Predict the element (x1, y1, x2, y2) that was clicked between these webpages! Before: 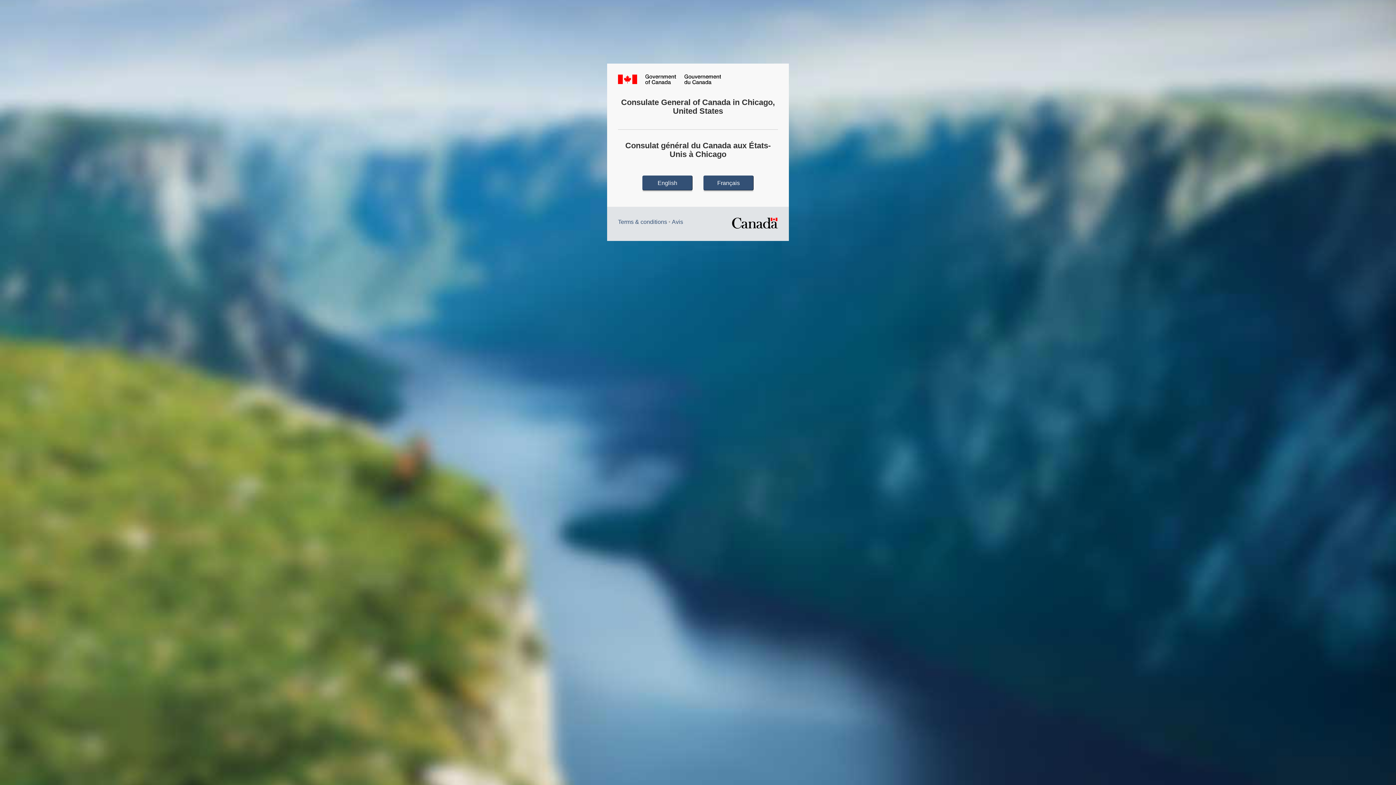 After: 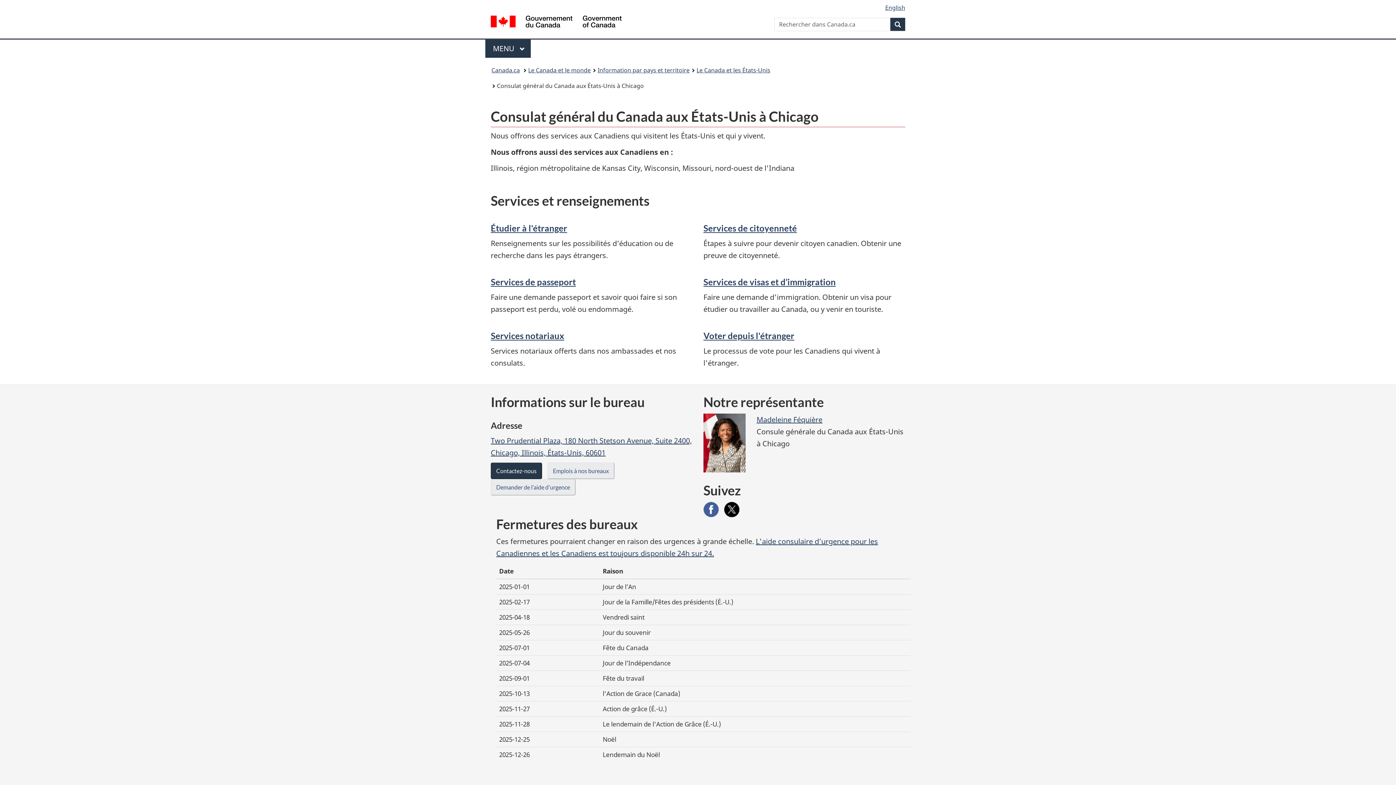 Action: label: Français bbox: (703, 175, 753, 190)